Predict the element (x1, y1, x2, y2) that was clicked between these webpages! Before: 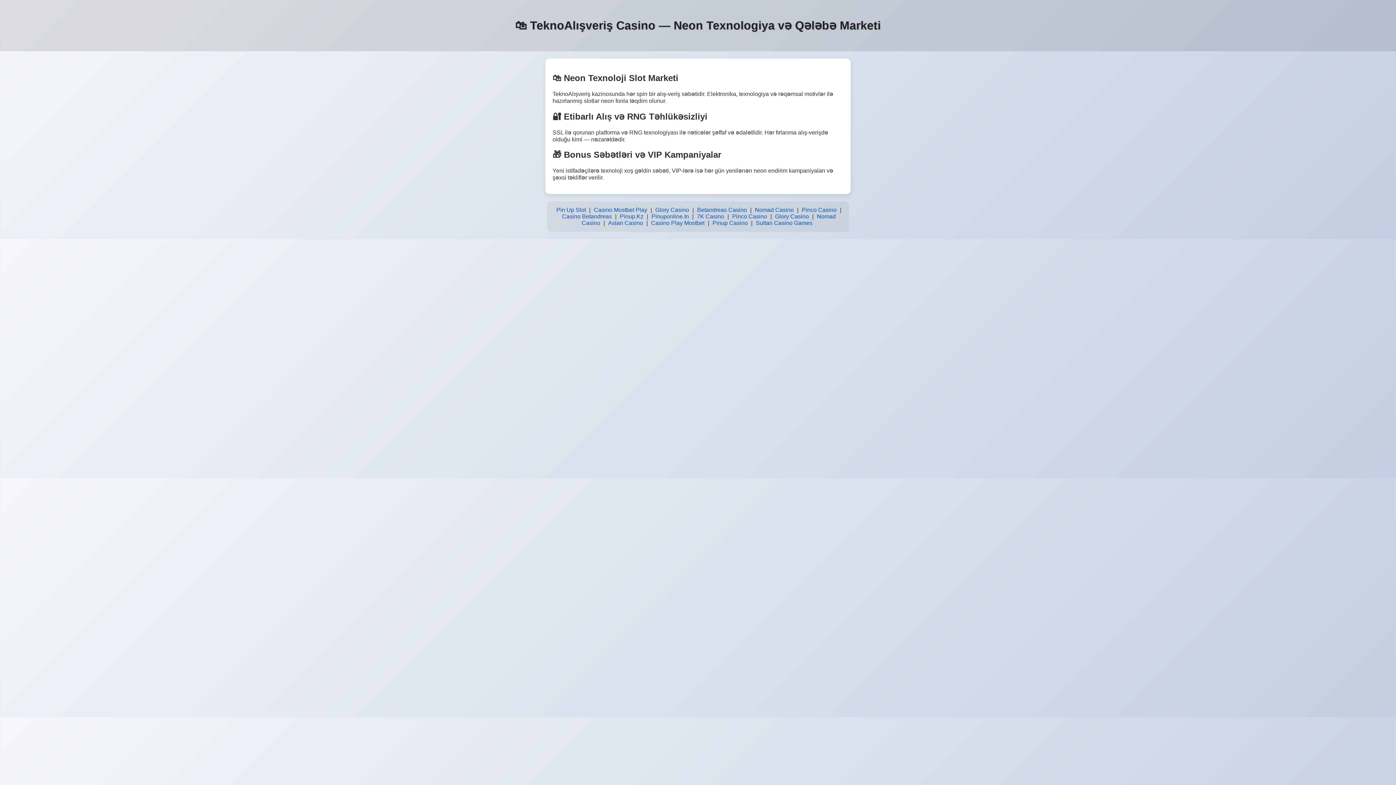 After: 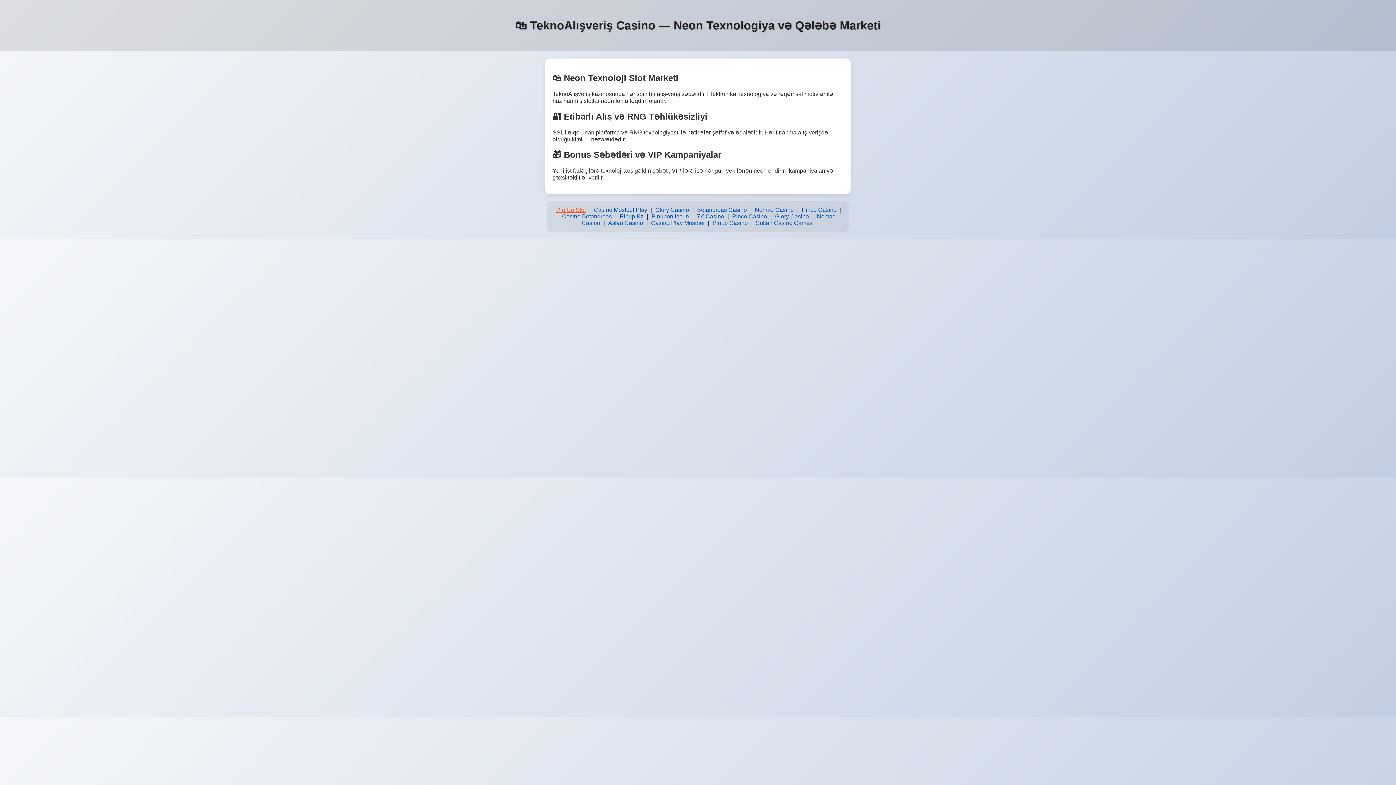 Action: bbox: (554, 205, 587, 215) label: Pin Up Slot